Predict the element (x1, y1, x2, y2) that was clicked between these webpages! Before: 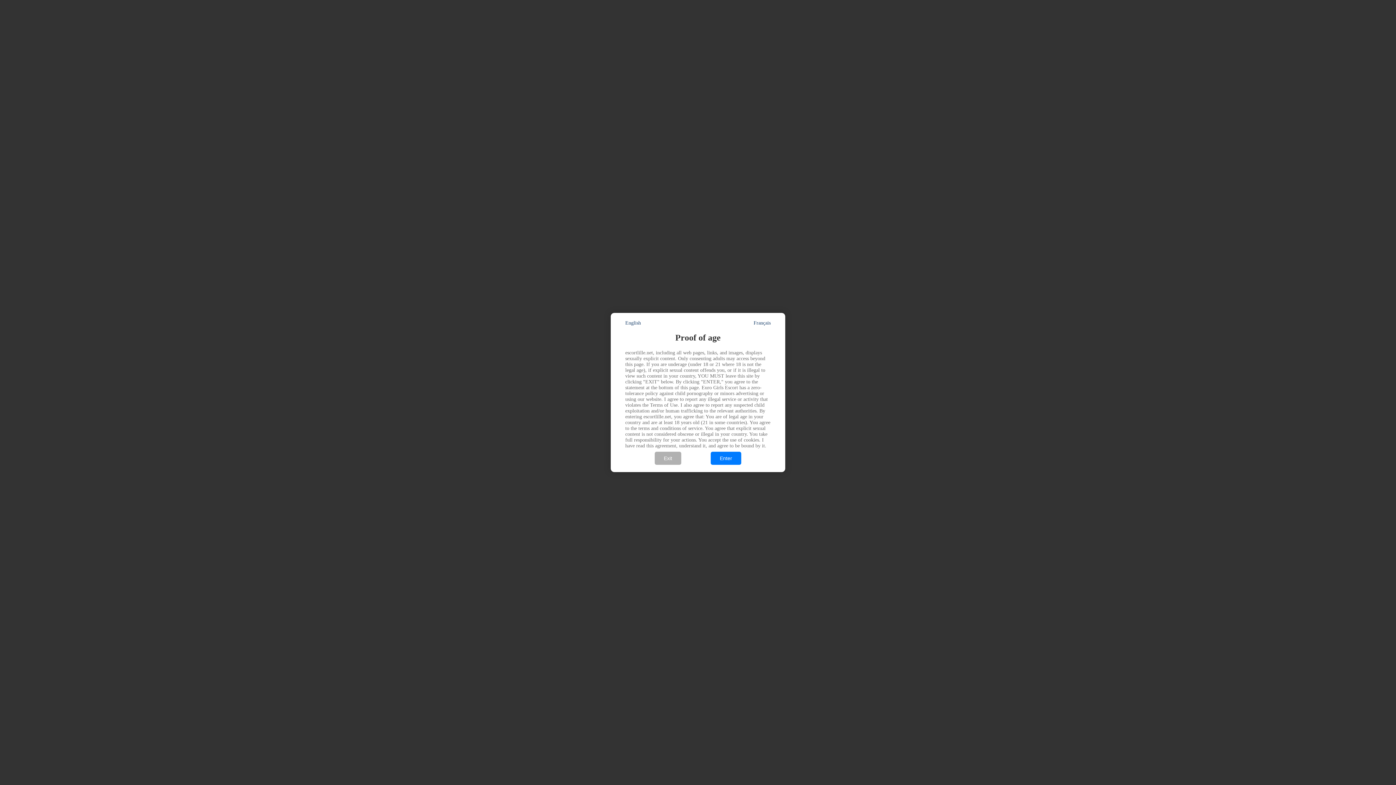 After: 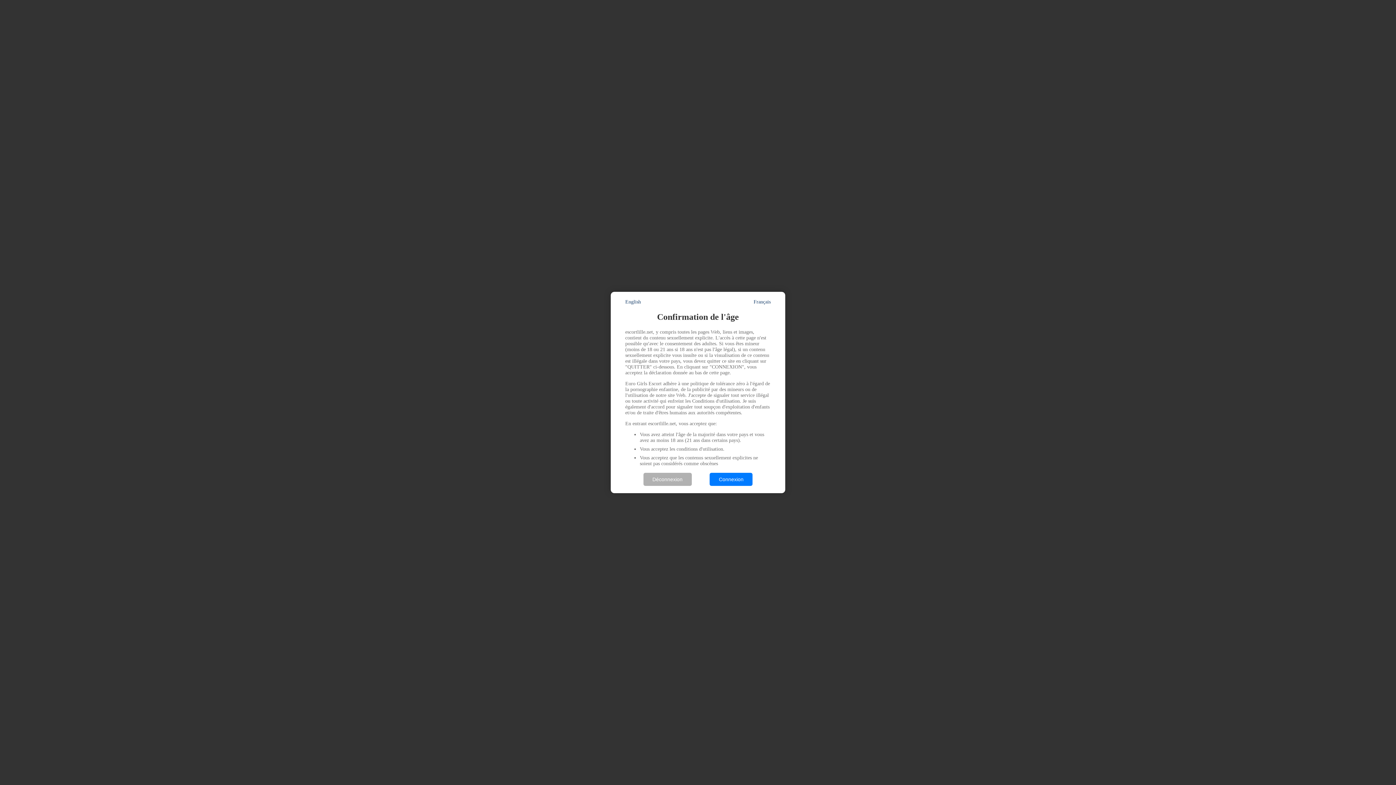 Action: bbox: (753, 320, 770, 326) label: Français